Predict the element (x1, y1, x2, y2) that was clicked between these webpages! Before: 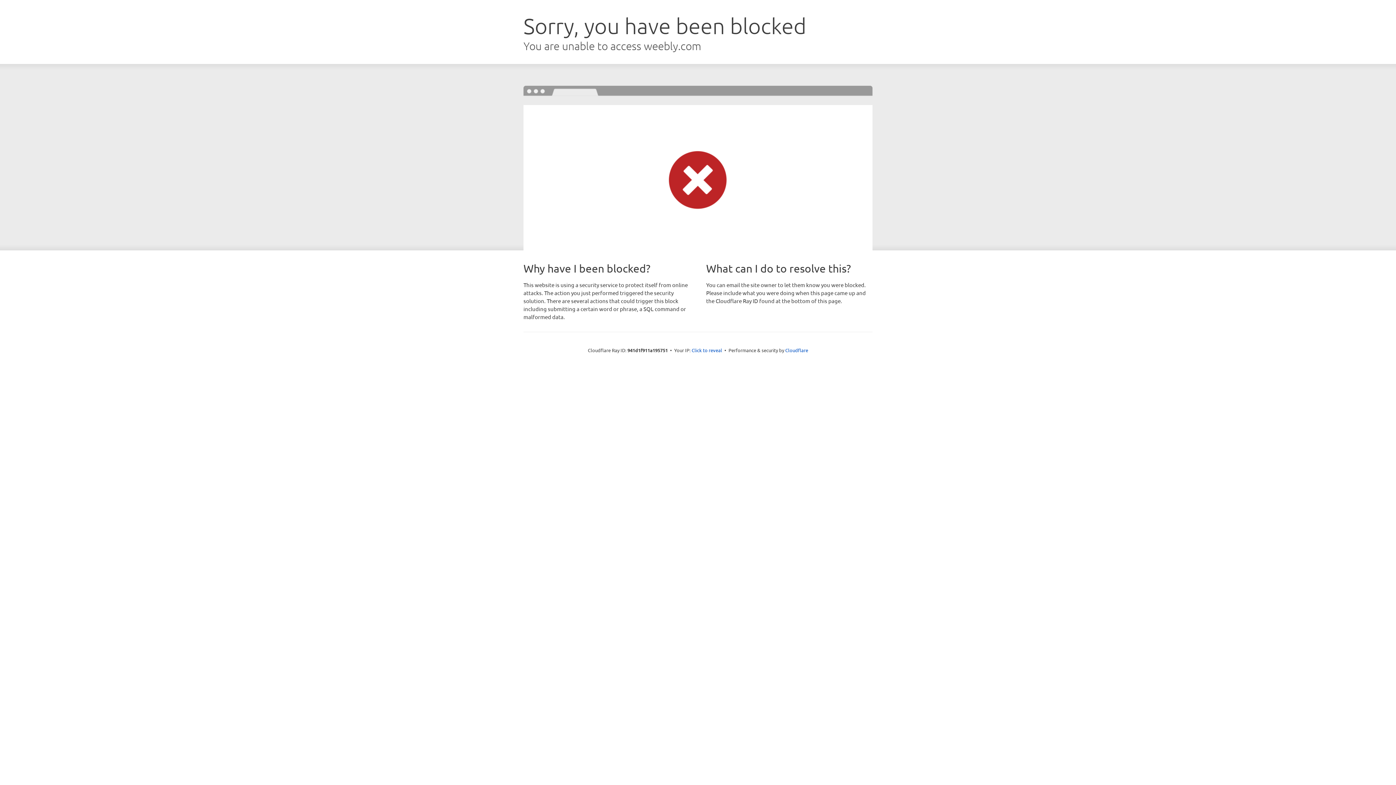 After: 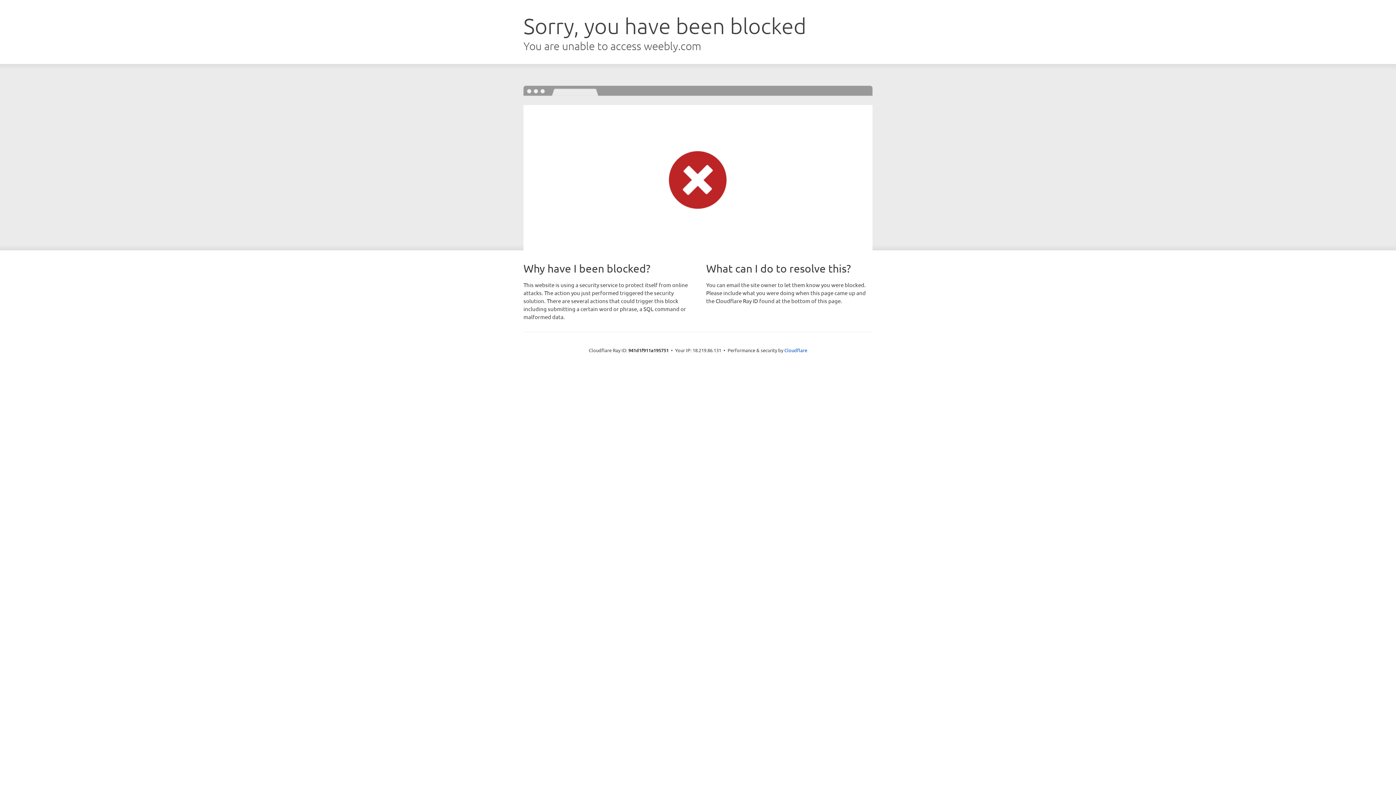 Action: bbox: (691, 346, 722, 353) label: Click to reveal